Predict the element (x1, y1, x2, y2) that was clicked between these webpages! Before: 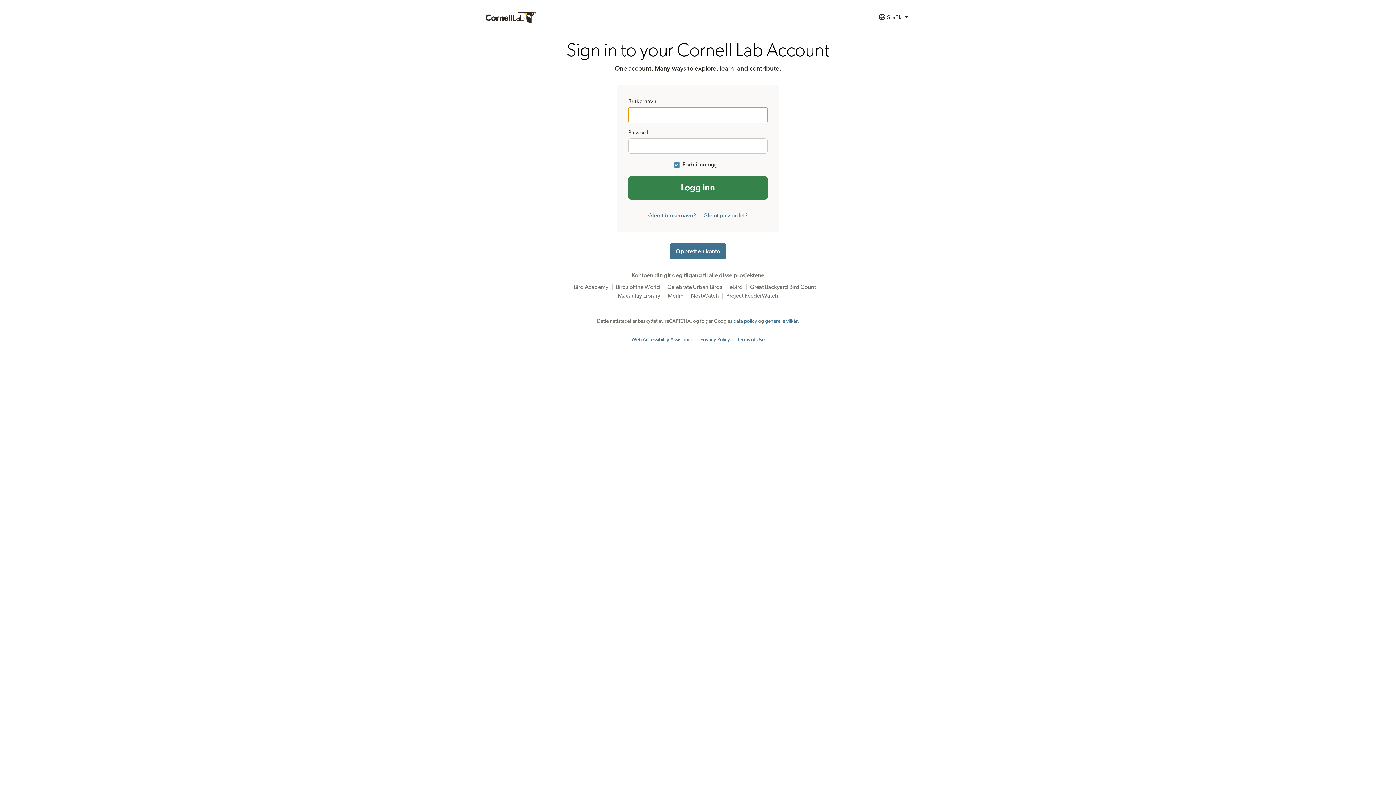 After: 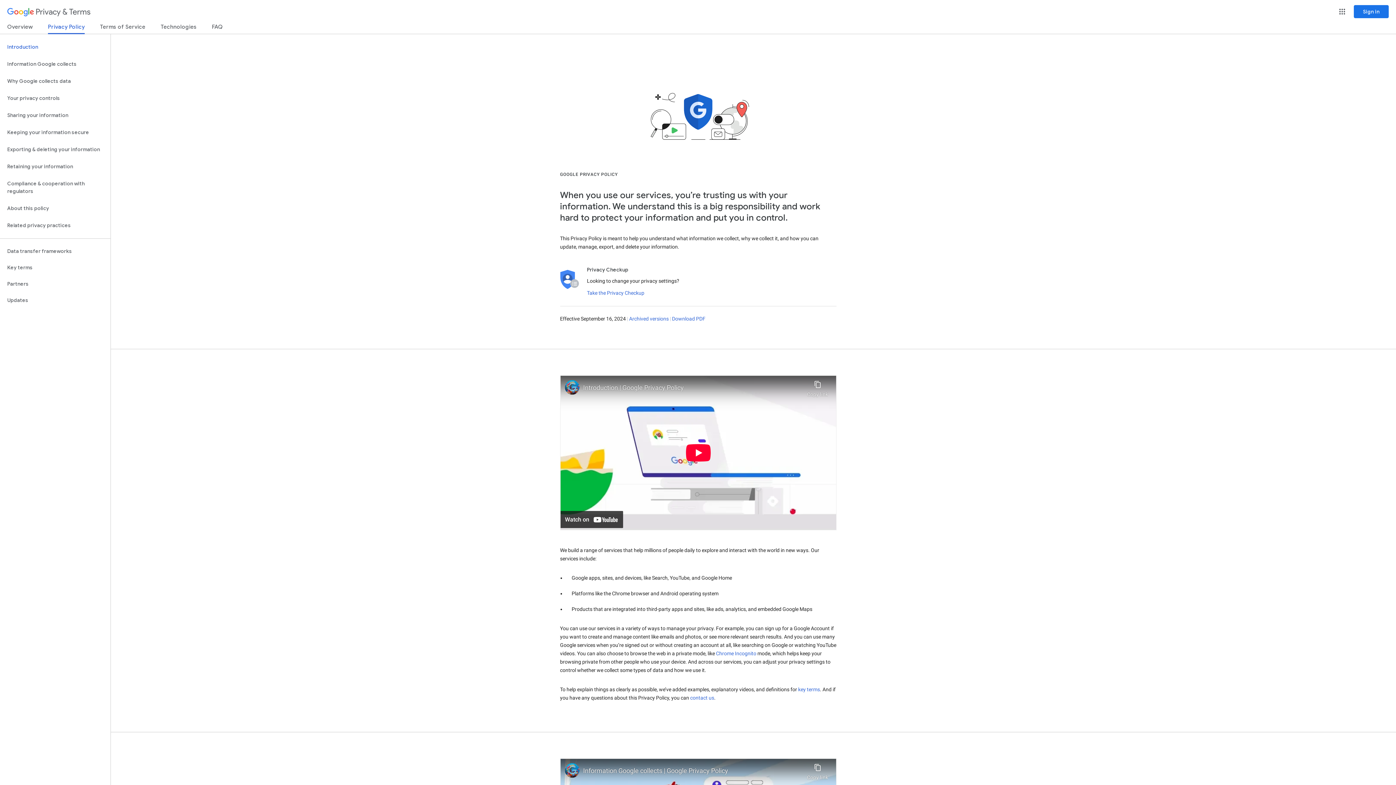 Action: label: data policy bbox: (733, 318, 757, 324)